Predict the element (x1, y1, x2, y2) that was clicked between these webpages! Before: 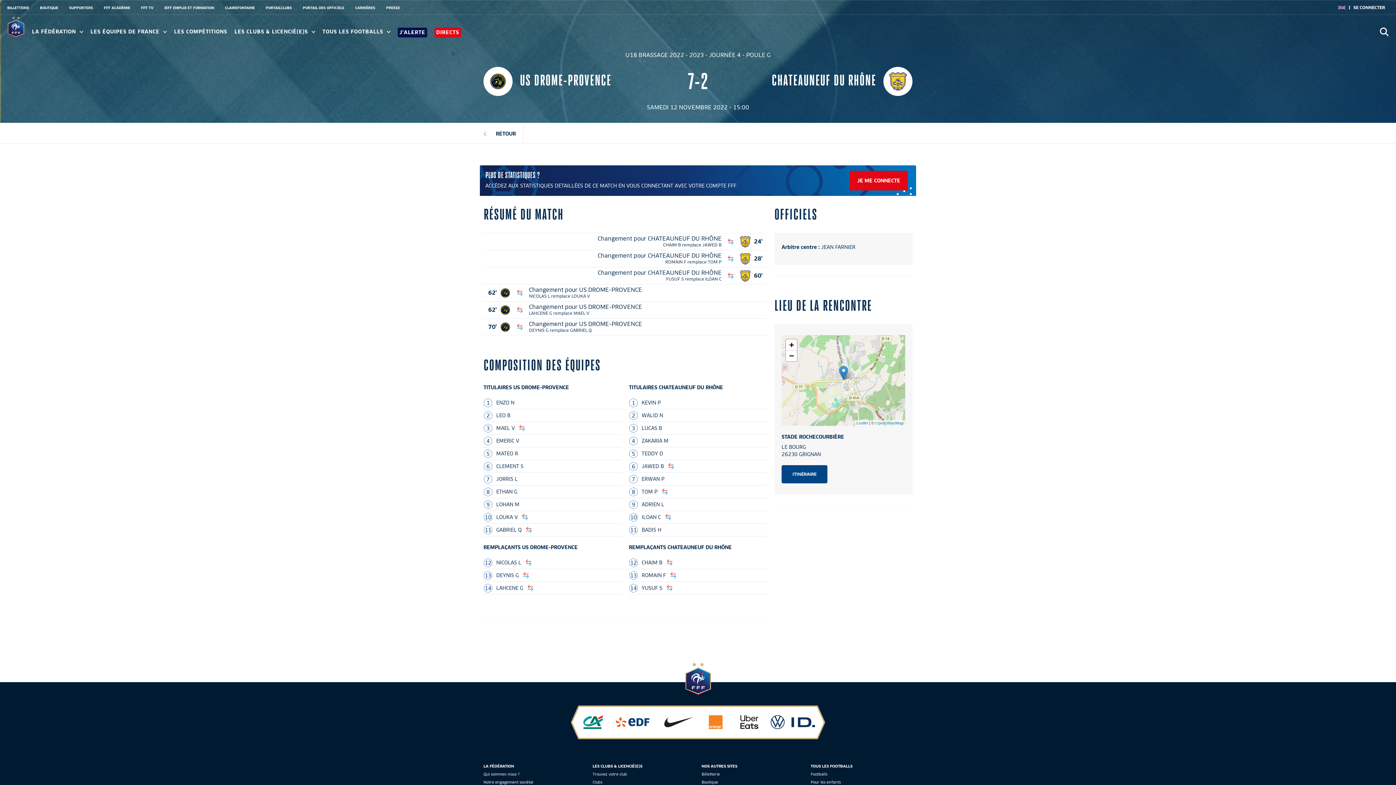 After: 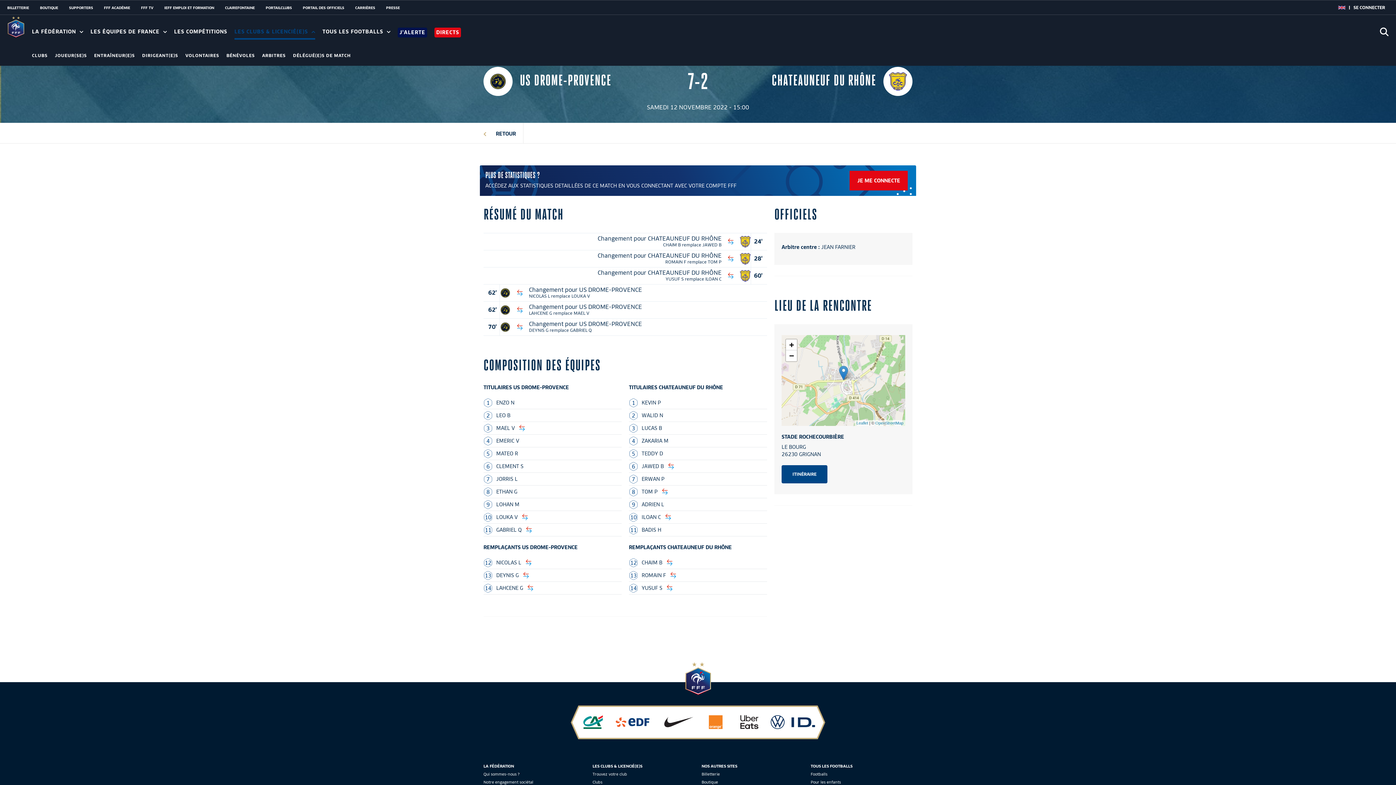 Action: bbox: (234, 29, 315, 34) label: LES CLUBS & LICENCIÉ(E)S 